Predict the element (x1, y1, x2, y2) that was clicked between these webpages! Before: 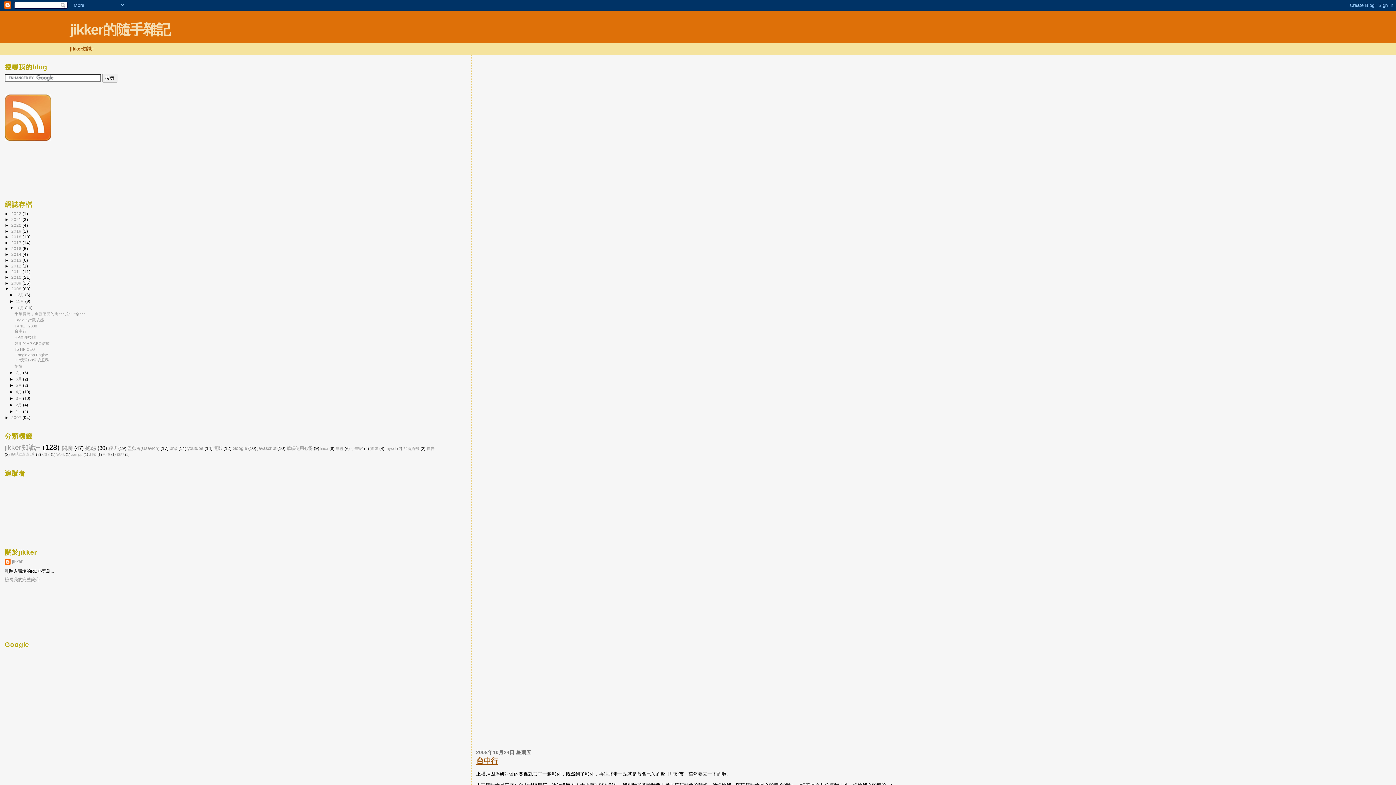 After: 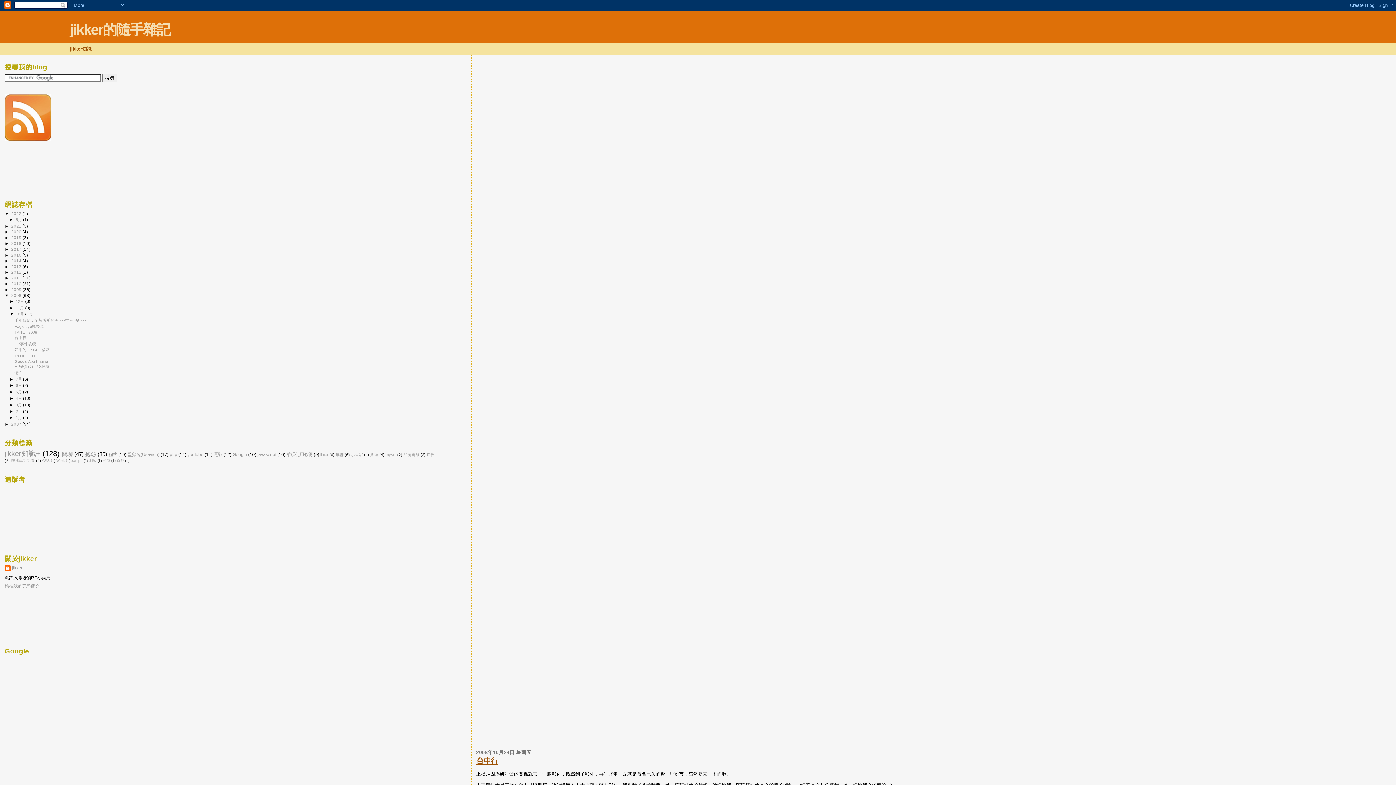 Action: label: ►   bbox: (4, 211, 11, 216)